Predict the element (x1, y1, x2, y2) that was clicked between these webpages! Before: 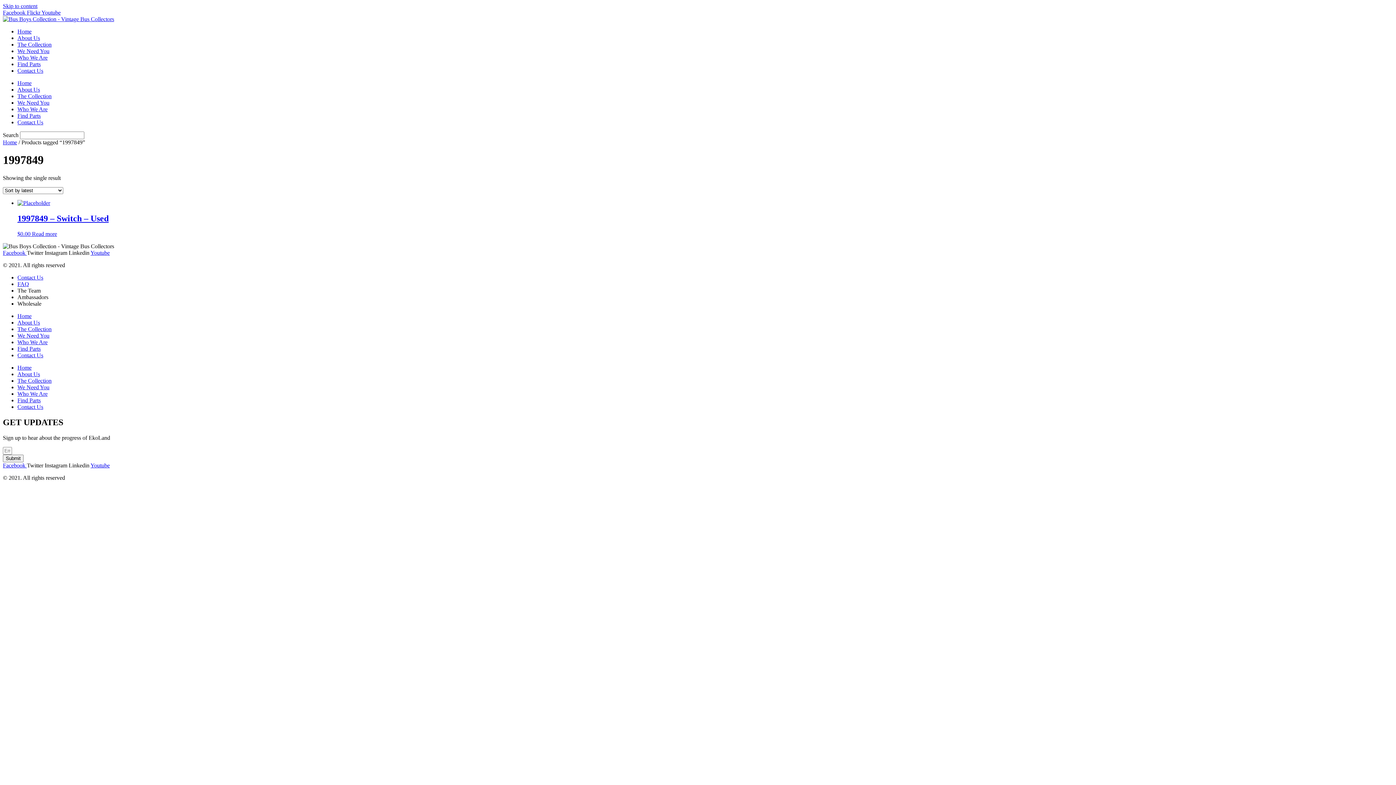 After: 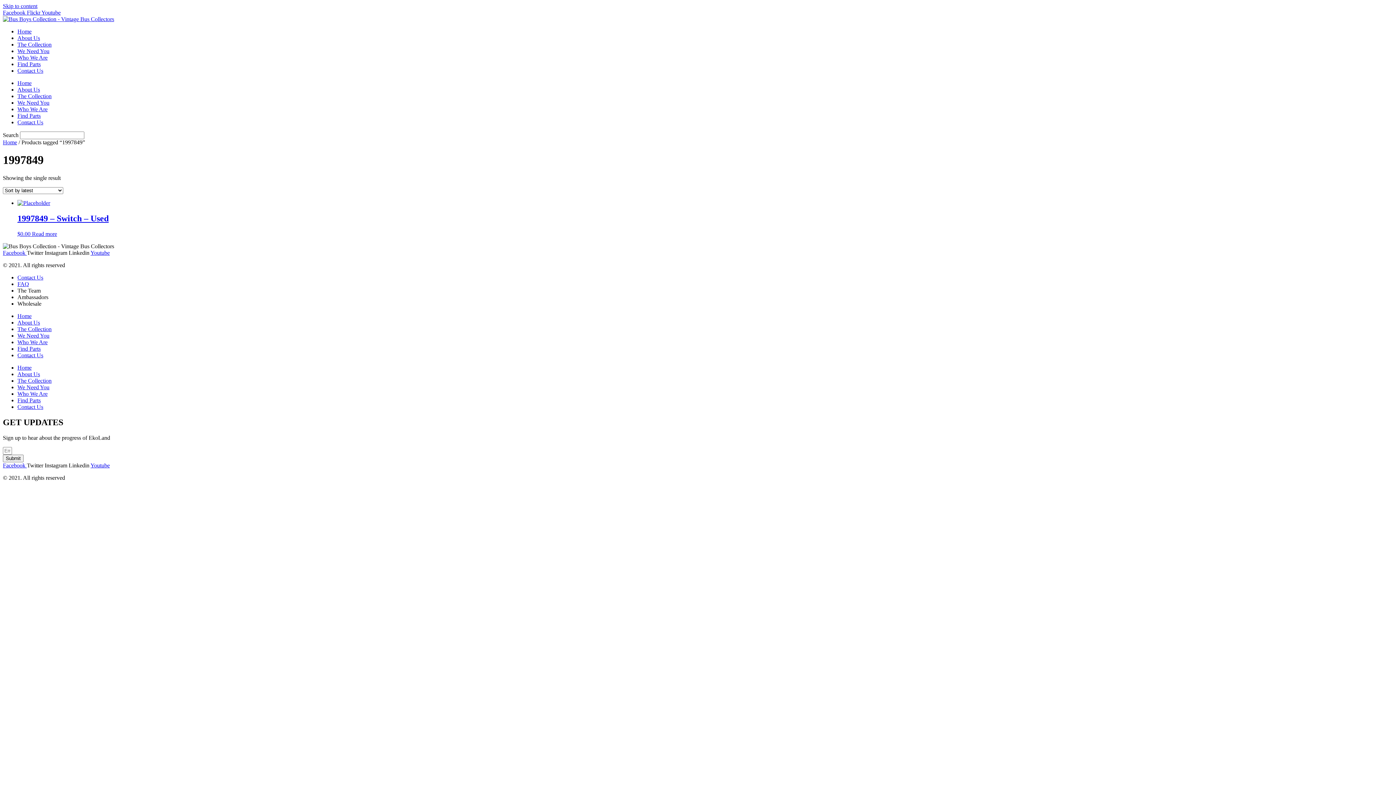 Action: label: Linkedin  bbox: (68, 462, 90, 468)